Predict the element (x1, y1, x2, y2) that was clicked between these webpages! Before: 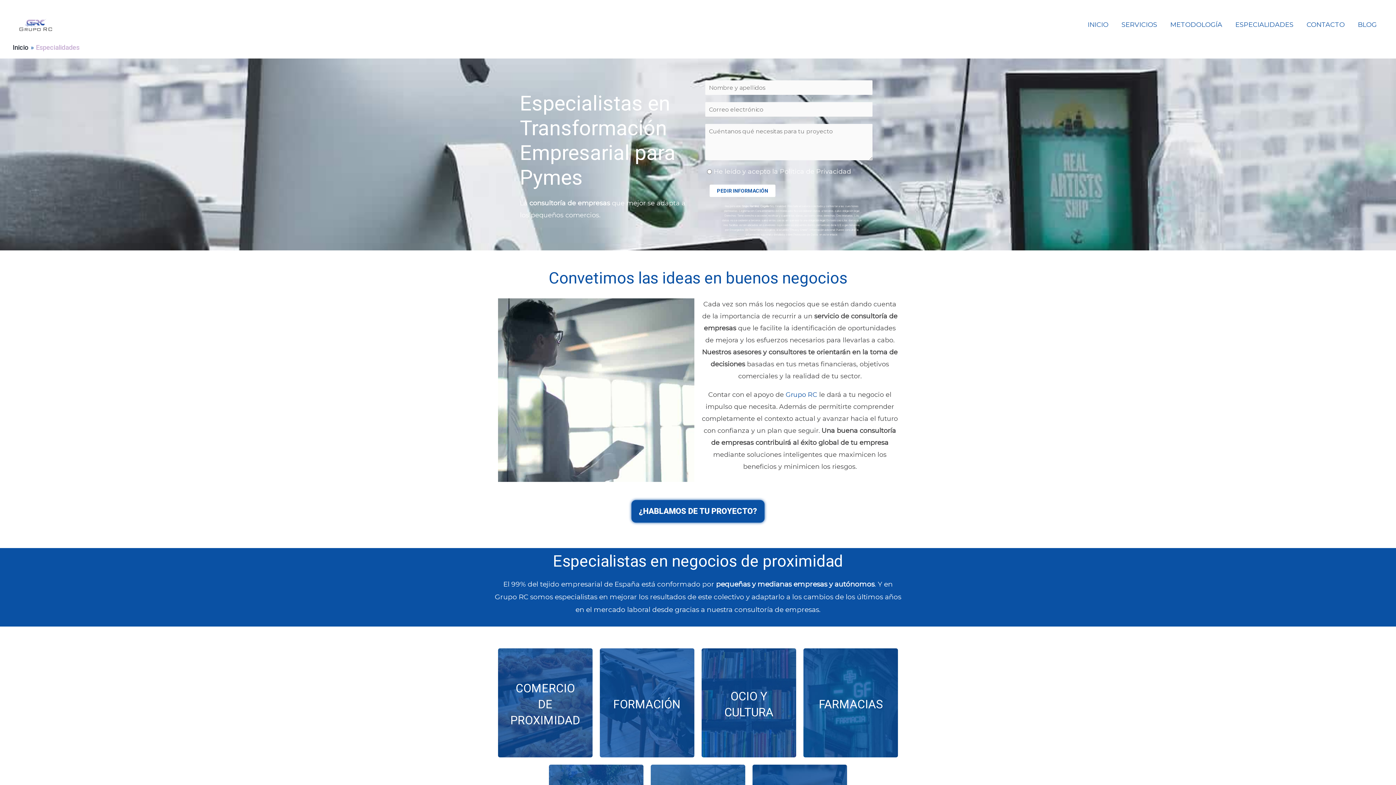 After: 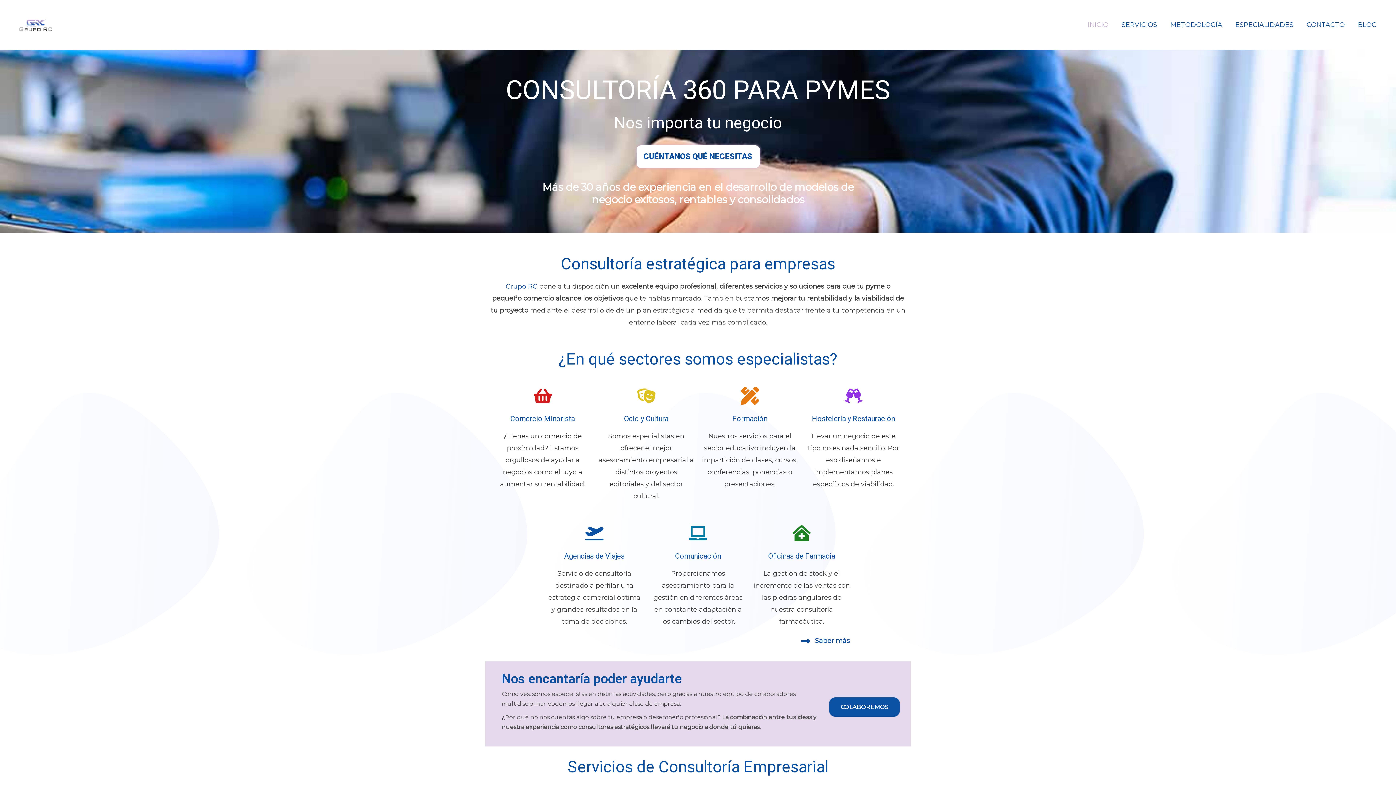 Action: bbox: (1081, 6, 1115, 42) label: INICIO